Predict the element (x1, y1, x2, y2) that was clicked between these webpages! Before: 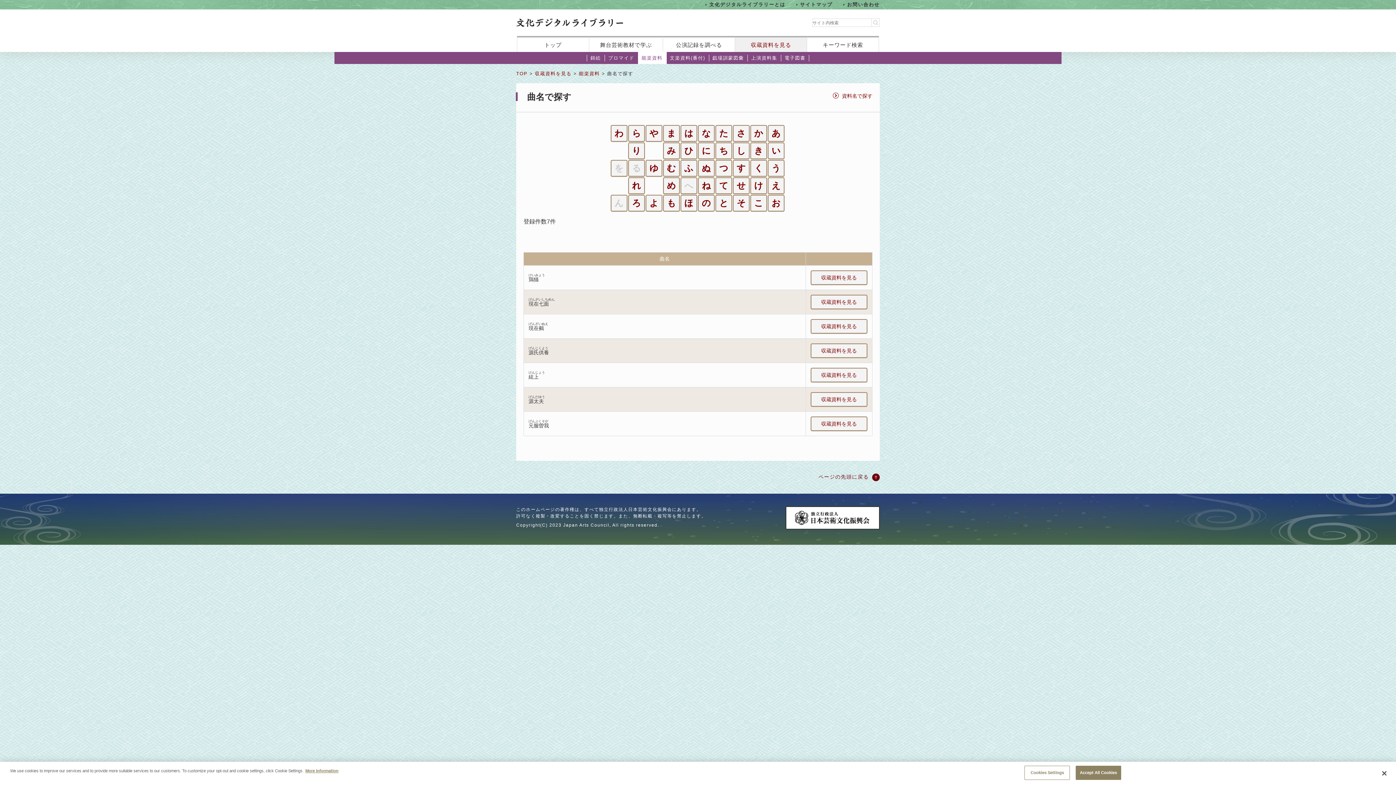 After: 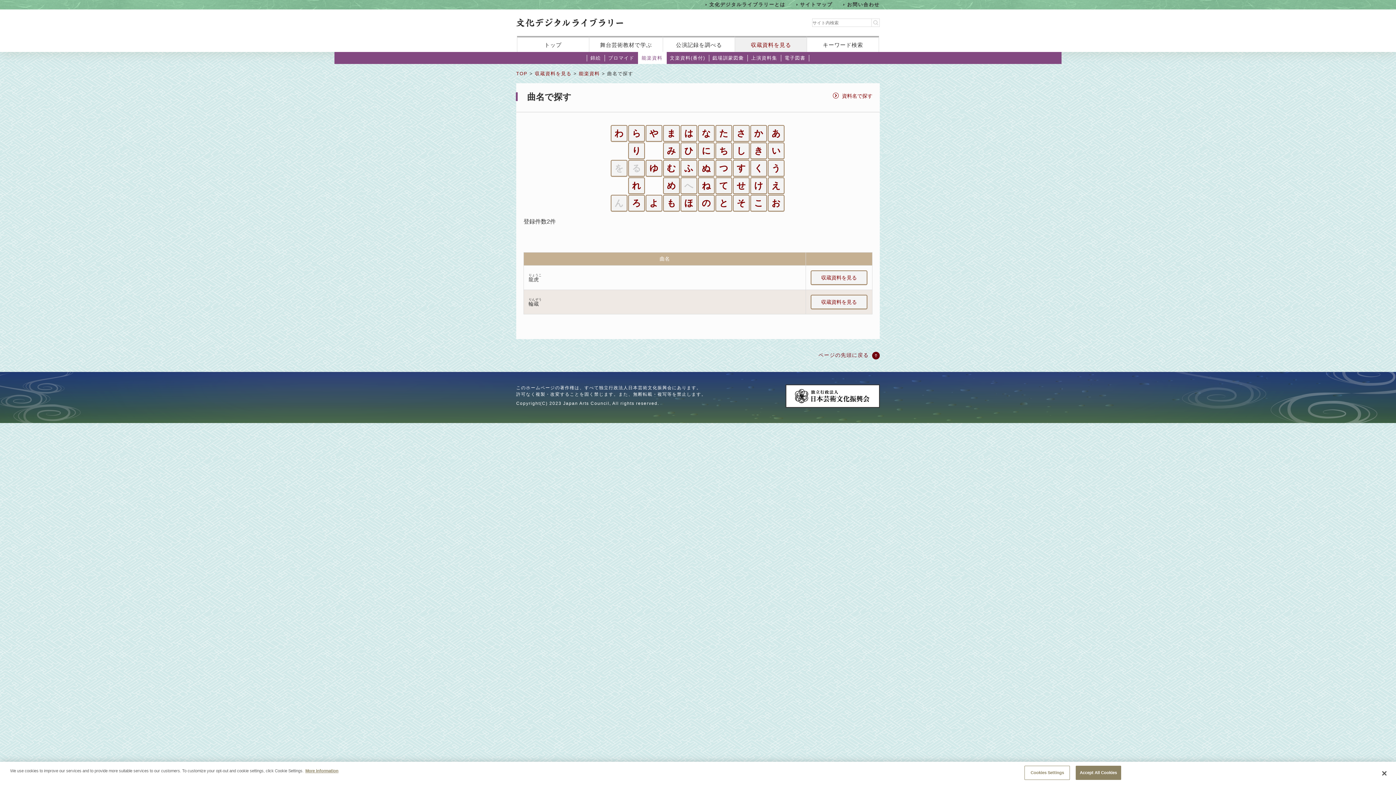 Action: label: り bbox: (628, 142, 645, 159)